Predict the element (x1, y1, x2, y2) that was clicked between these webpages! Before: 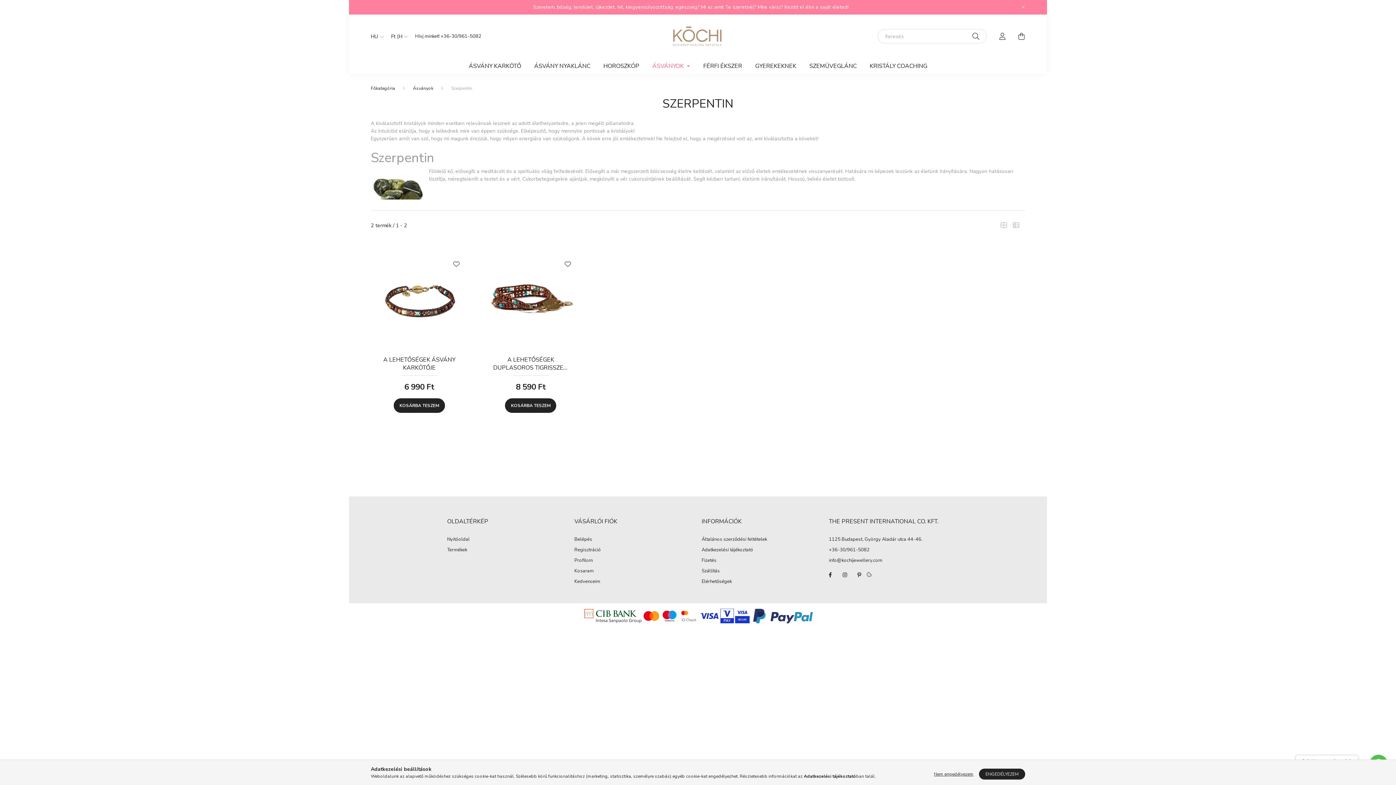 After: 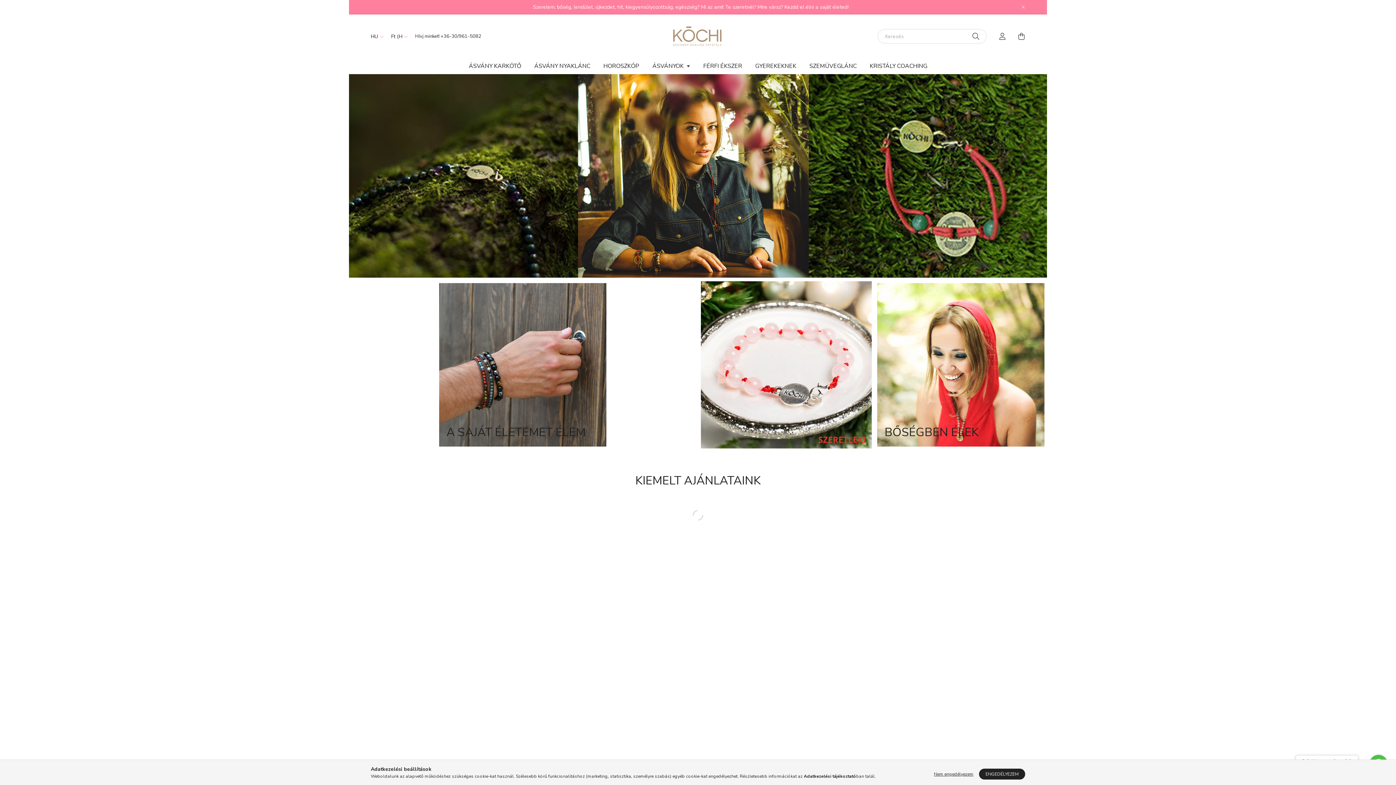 Action: bbox: (650, 32, 745, 39)